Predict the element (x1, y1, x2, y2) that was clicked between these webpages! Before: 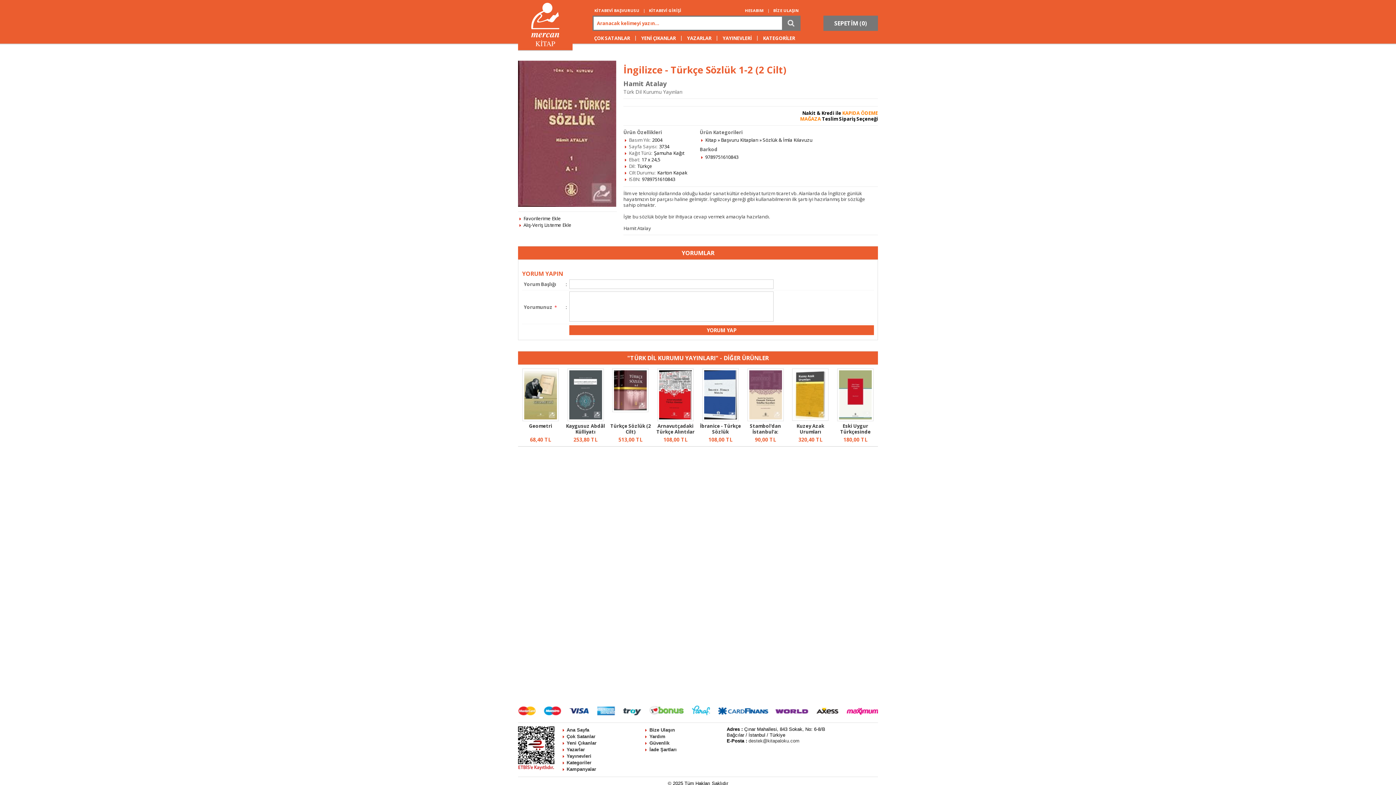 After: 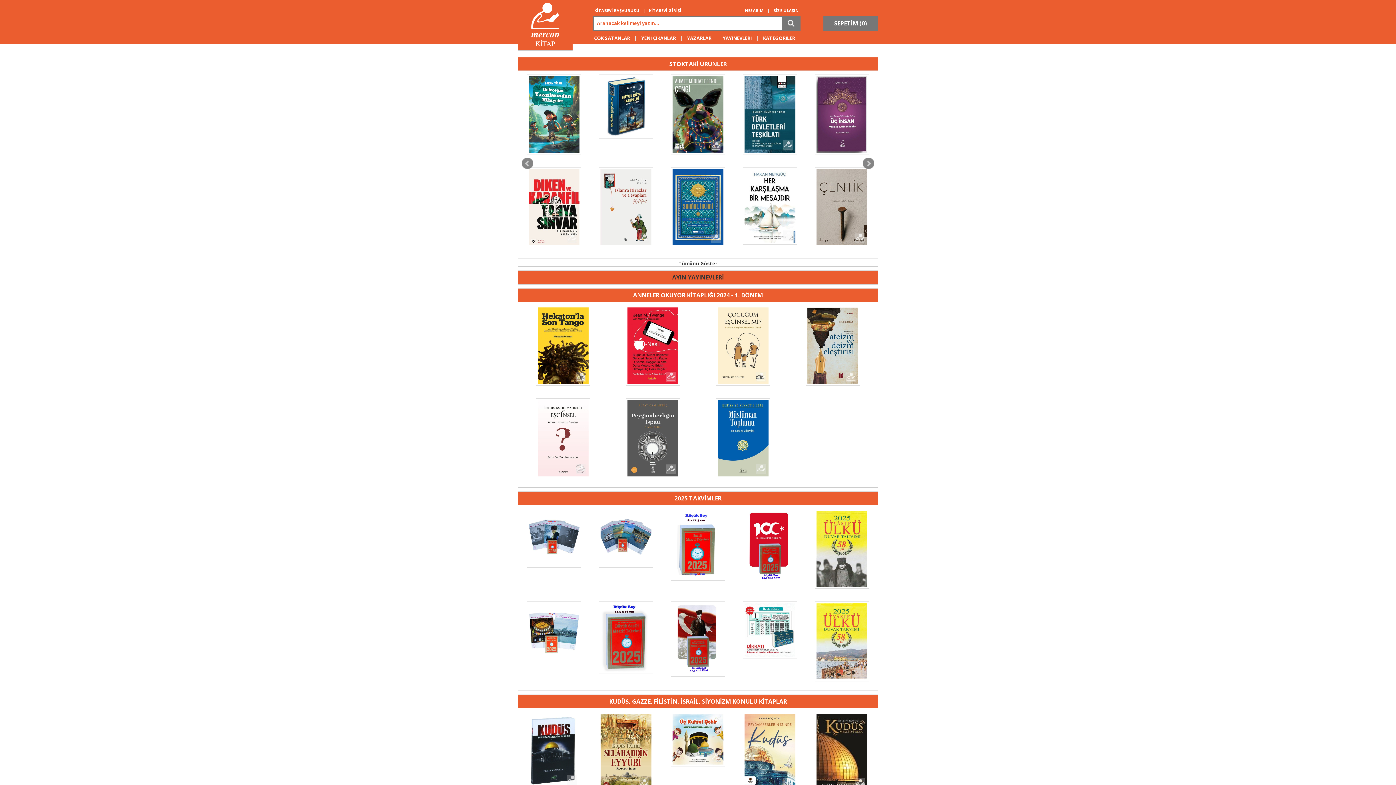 Action: bbox: (566, 727, 589, 733) label: Ana Sayfa